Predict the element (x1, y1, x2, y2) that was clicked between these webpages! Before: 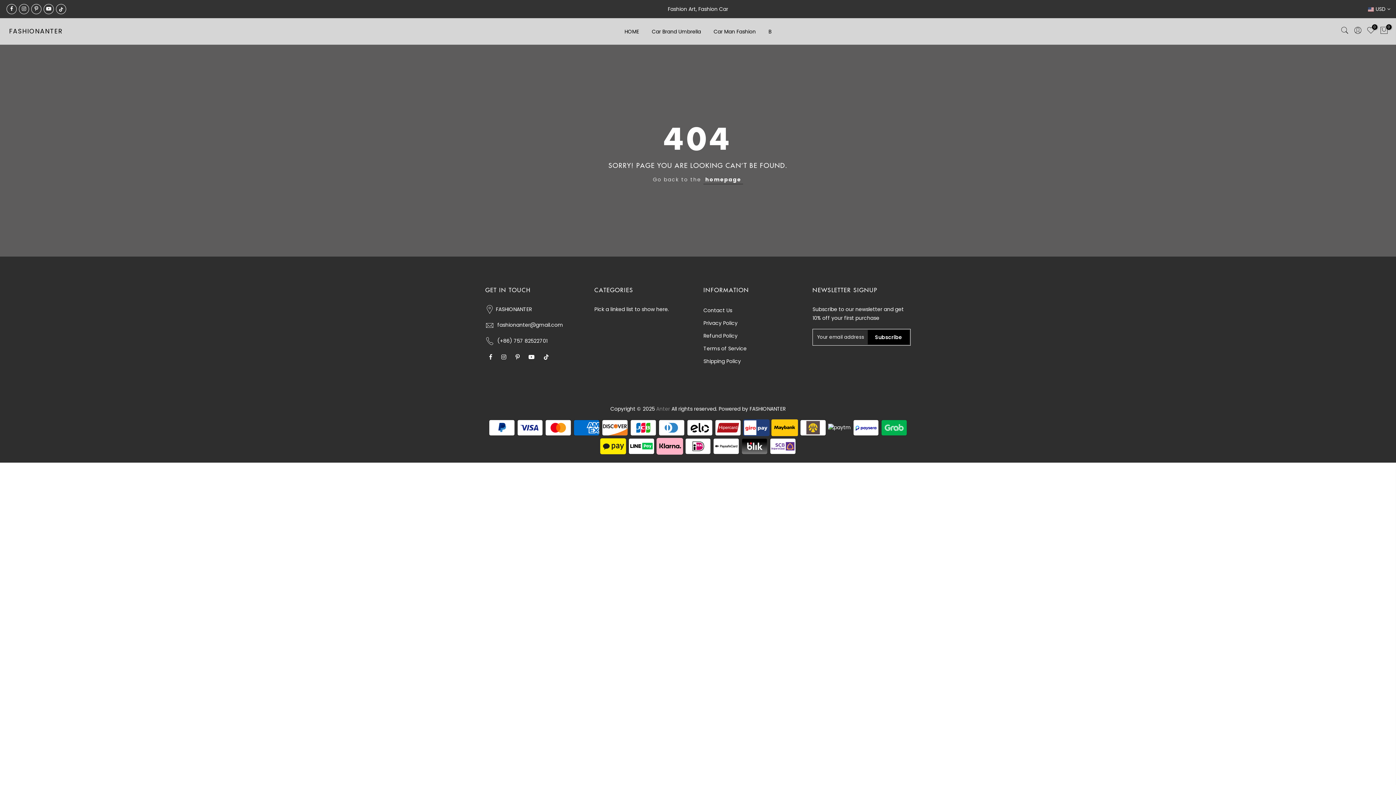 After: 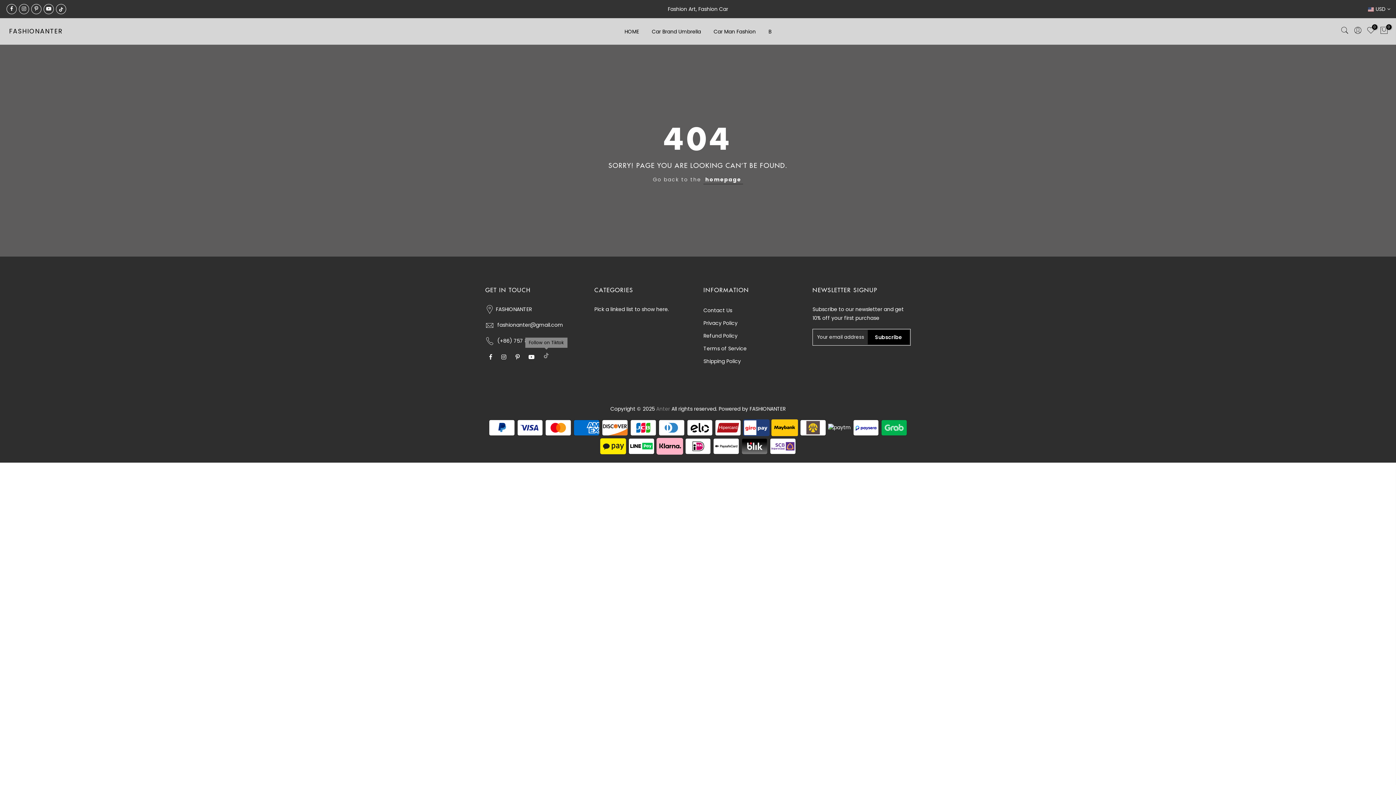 Action: bbox: (543, 352, 549, 361)